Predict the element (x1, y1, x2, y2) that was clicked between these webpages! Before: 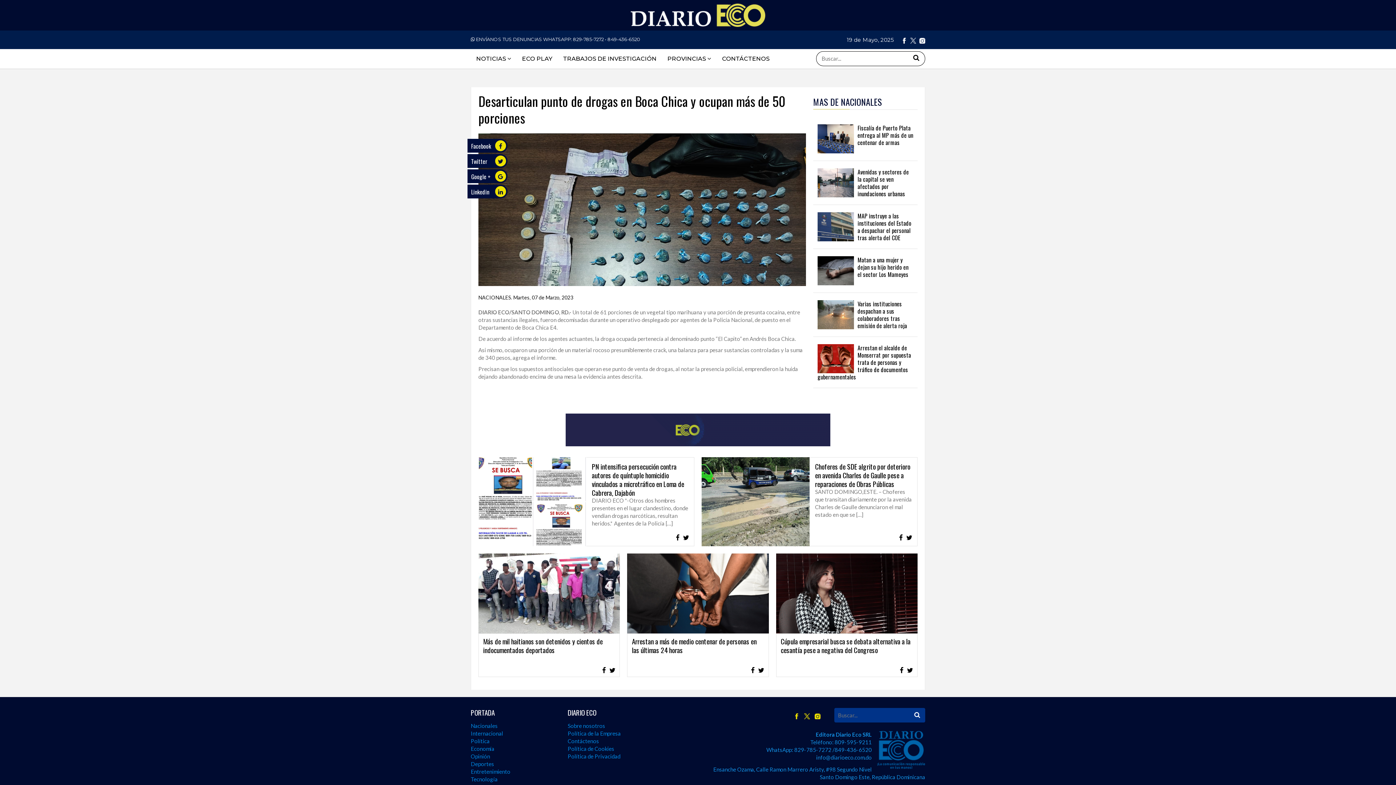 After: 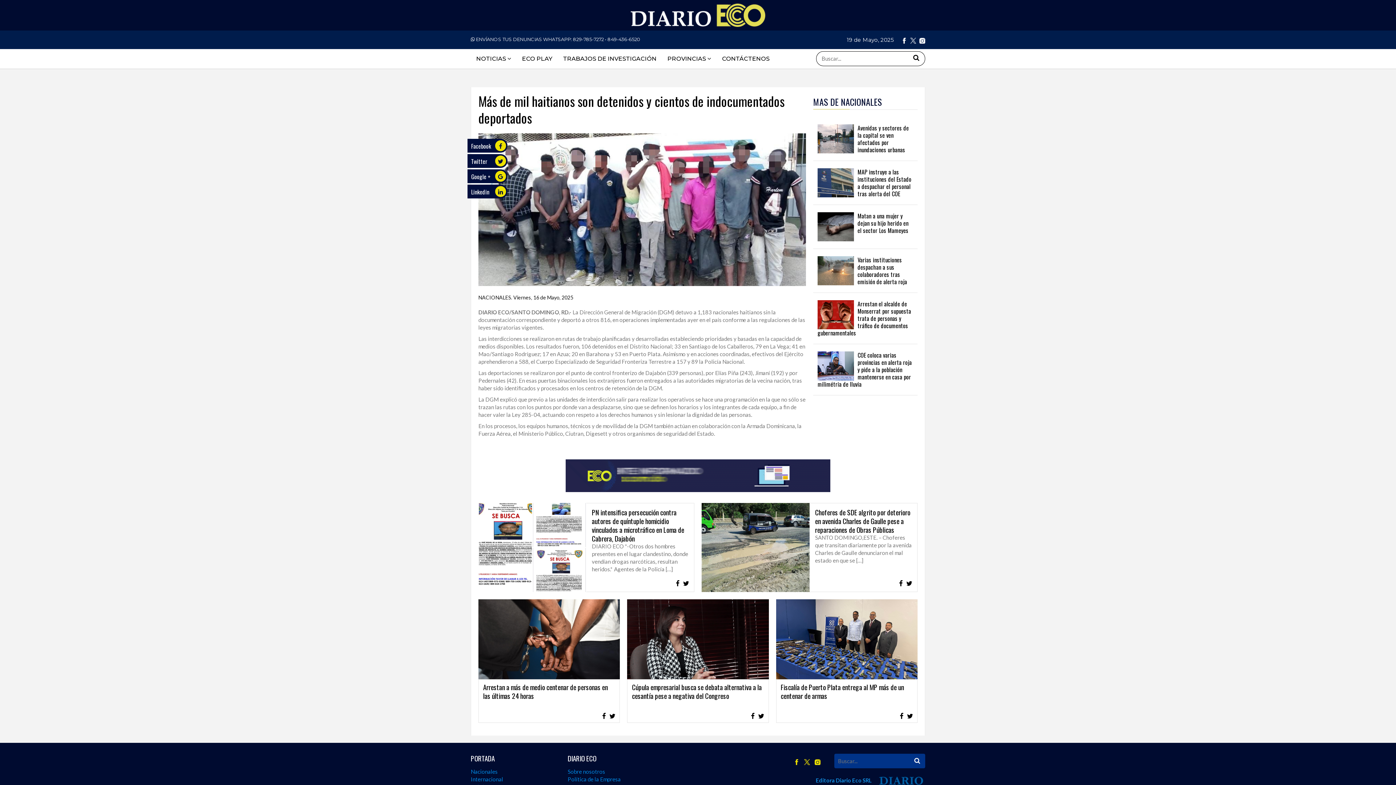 Action: label: Más de mil haitianos son detenidos y cientos de indocumentados deportados bbox: (483, 636, 602, 655)